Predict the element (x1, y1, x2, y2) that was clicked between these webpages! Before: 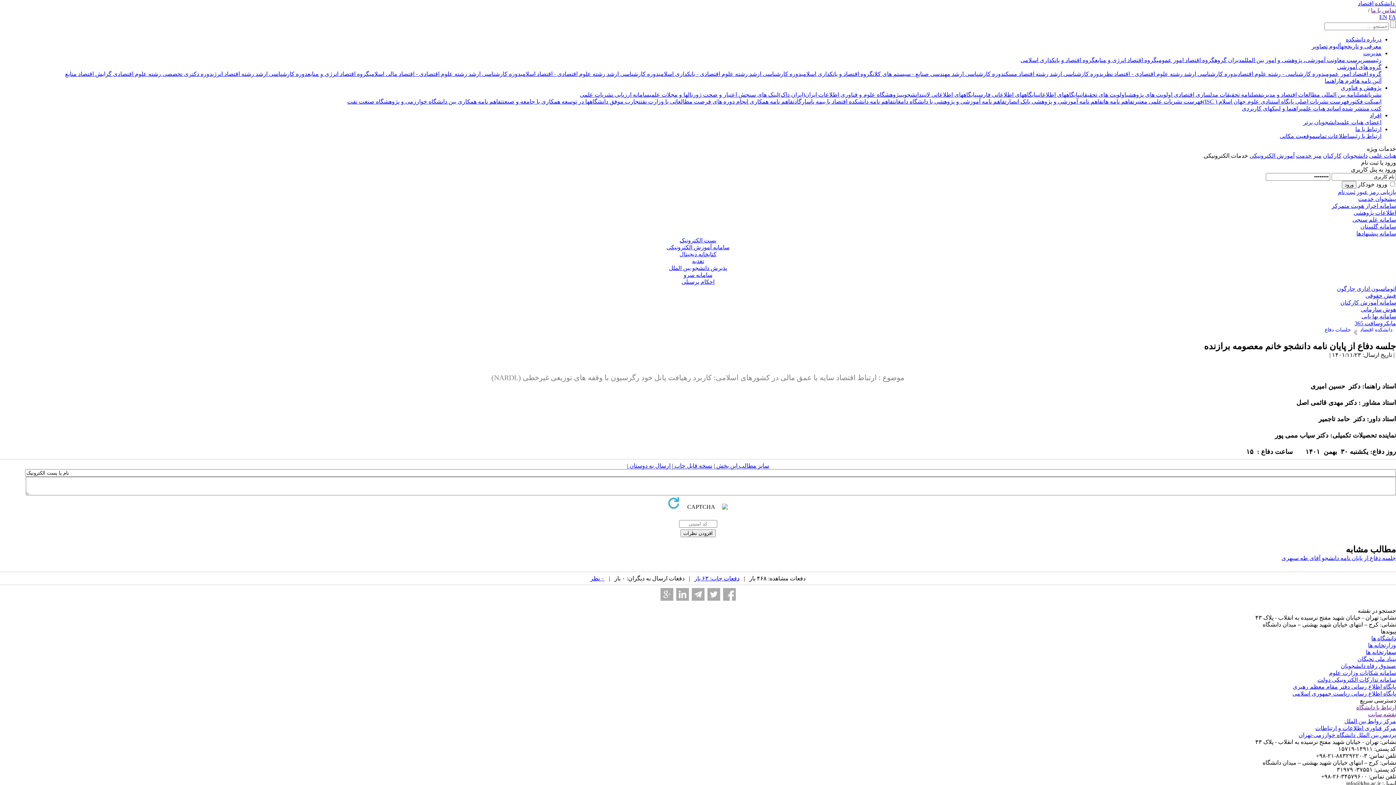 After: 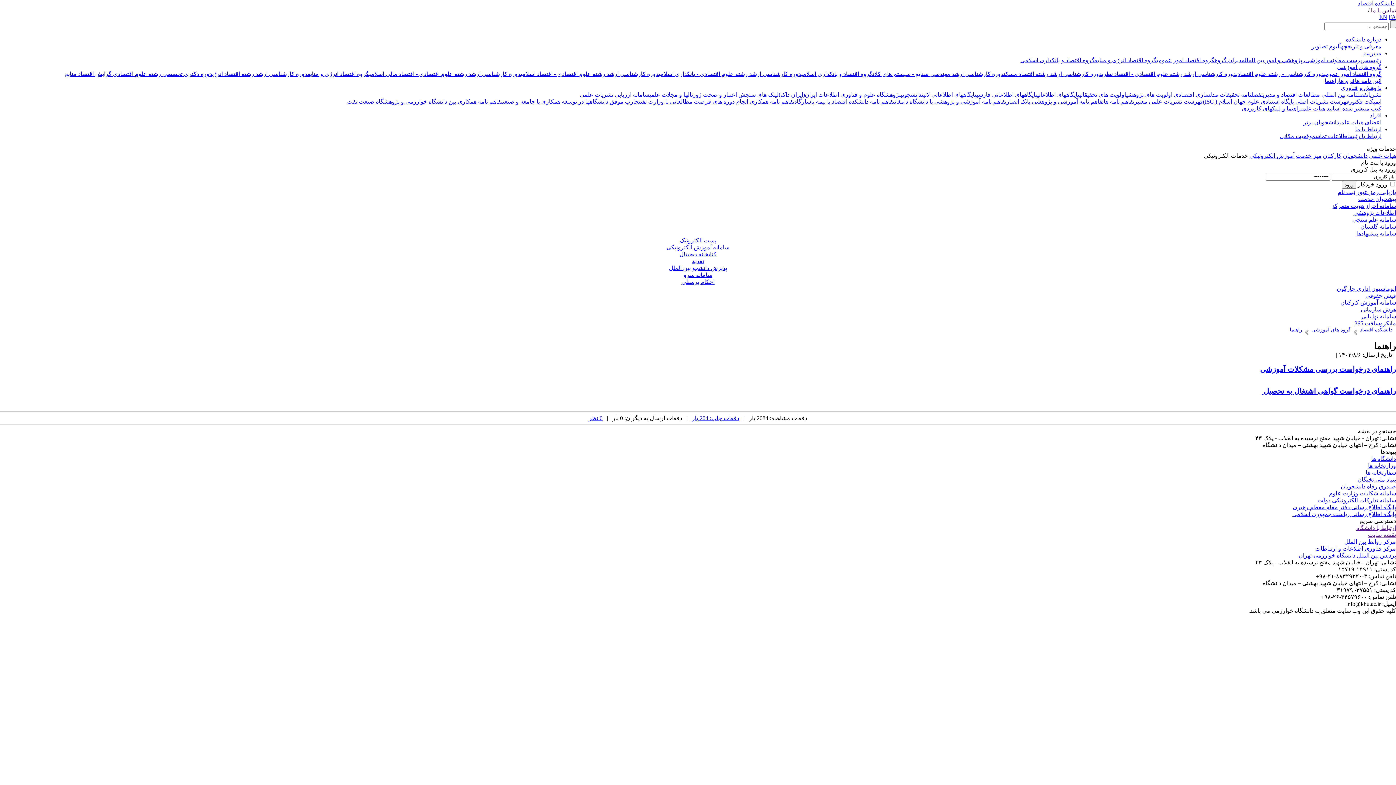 Action: label: راهنما bbox: (1325, 77, 1339, 84)